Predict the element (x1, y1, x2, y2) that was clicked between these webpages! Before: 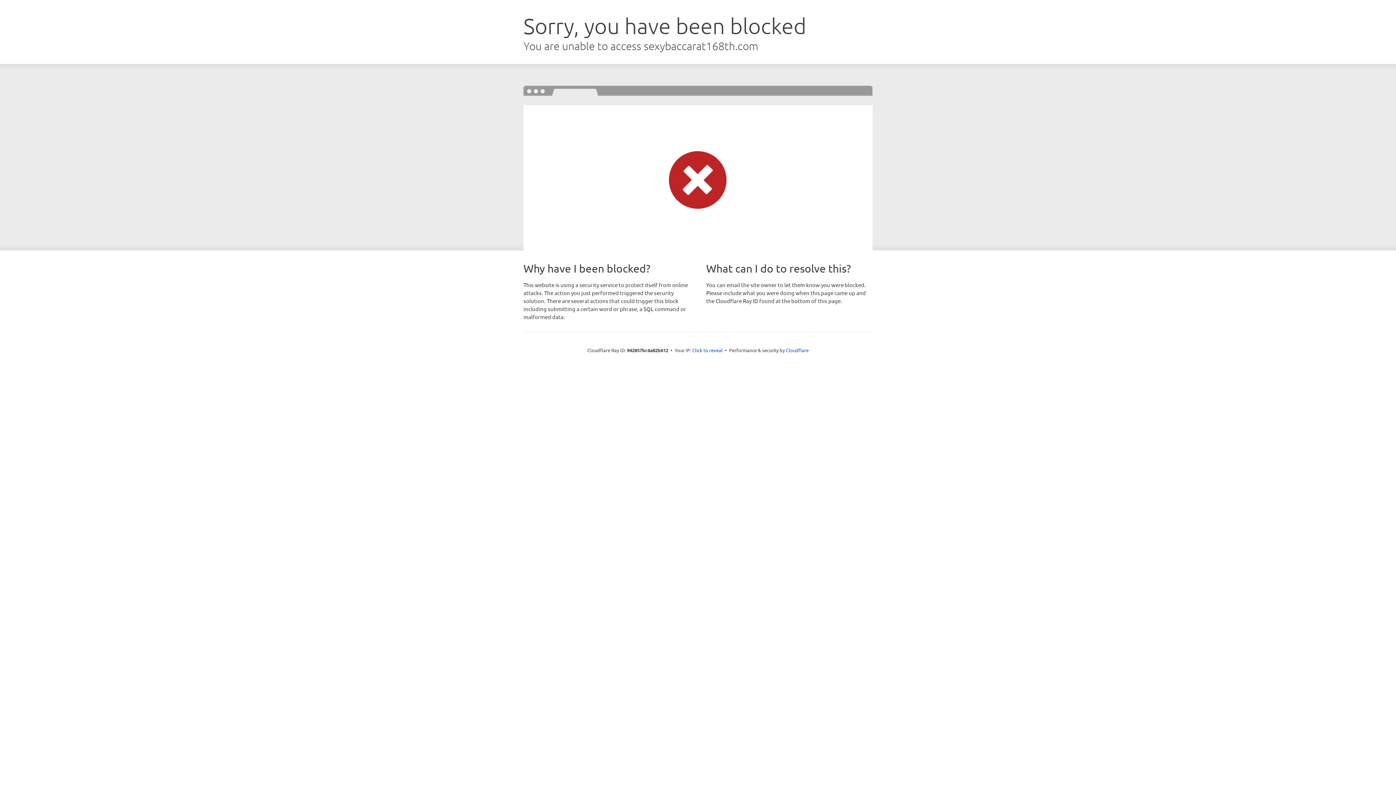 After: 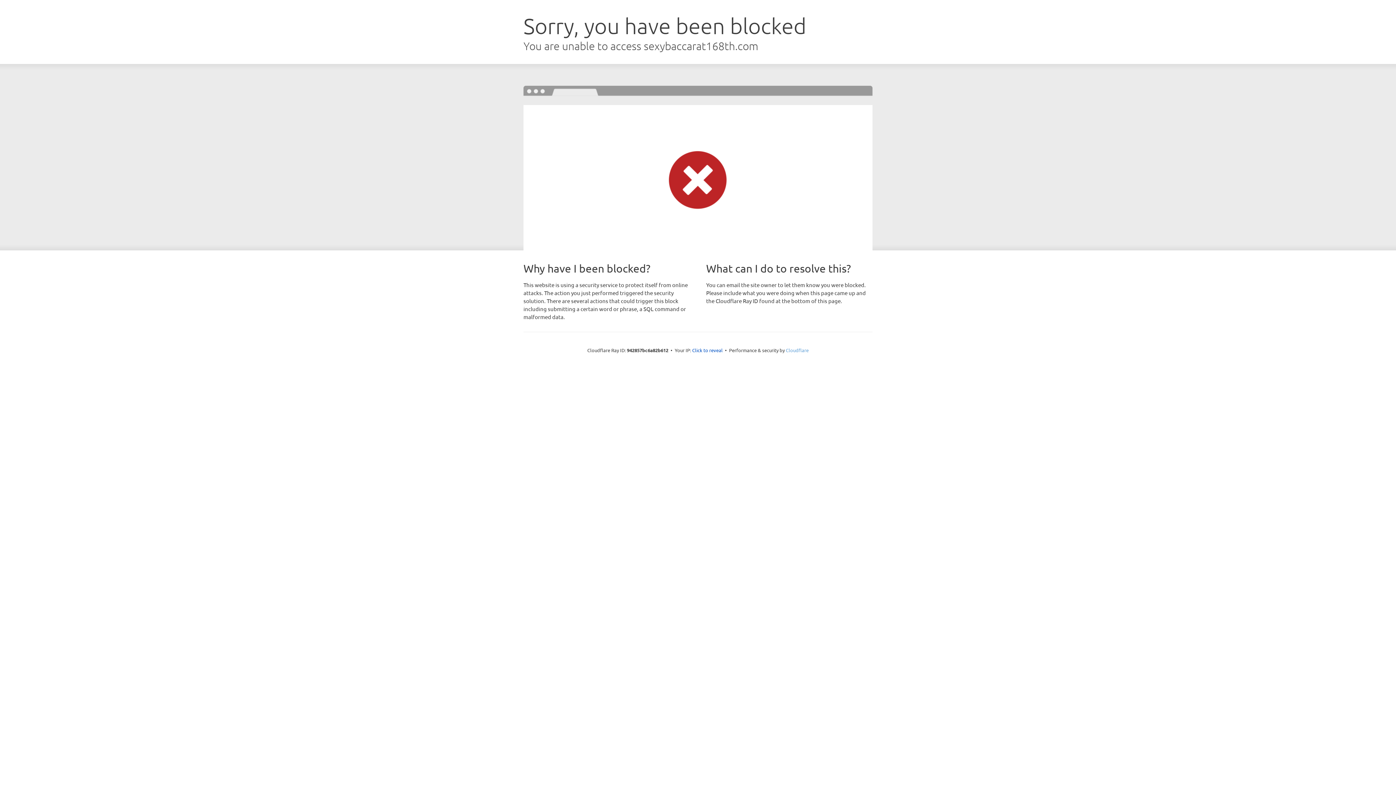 Action: bbox: (786, 347, 808, 353) label: Cloudflare